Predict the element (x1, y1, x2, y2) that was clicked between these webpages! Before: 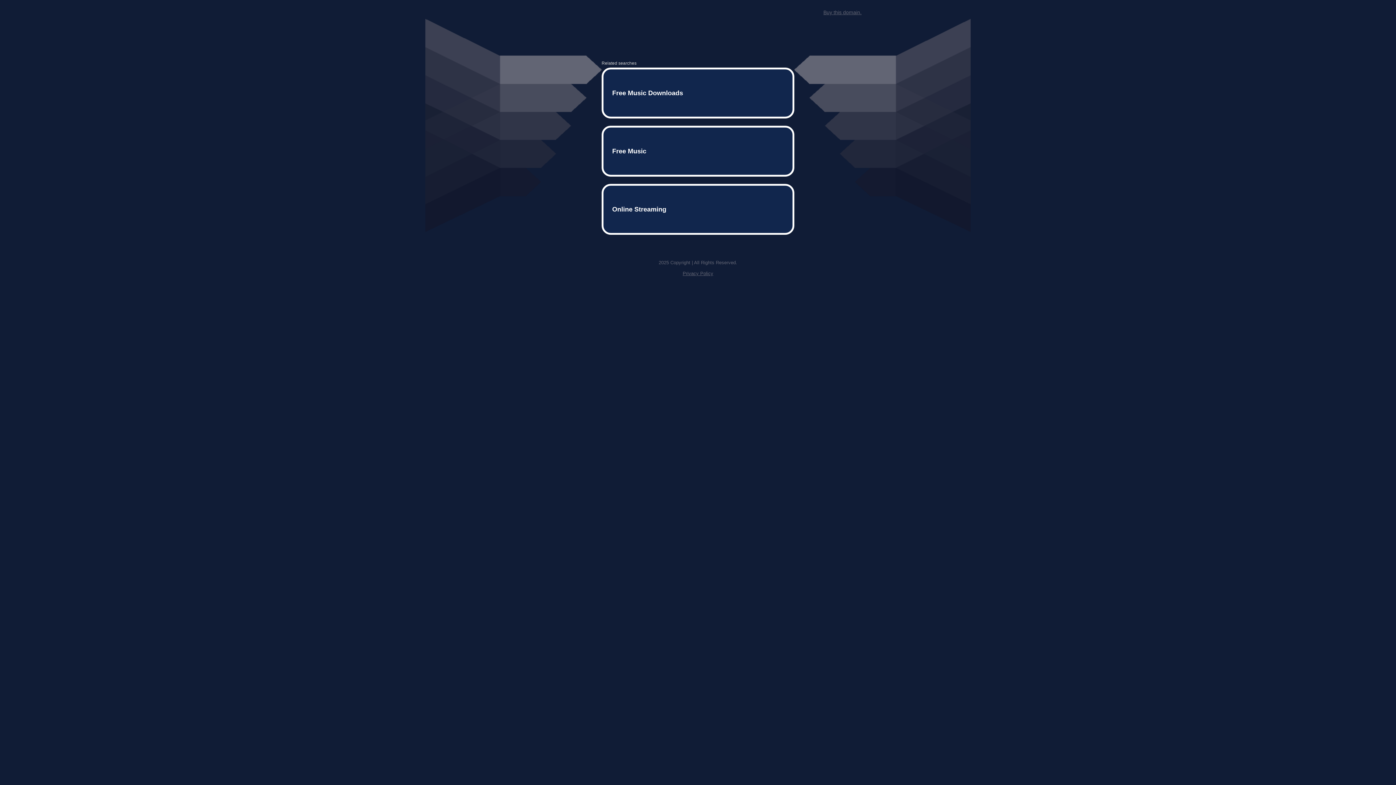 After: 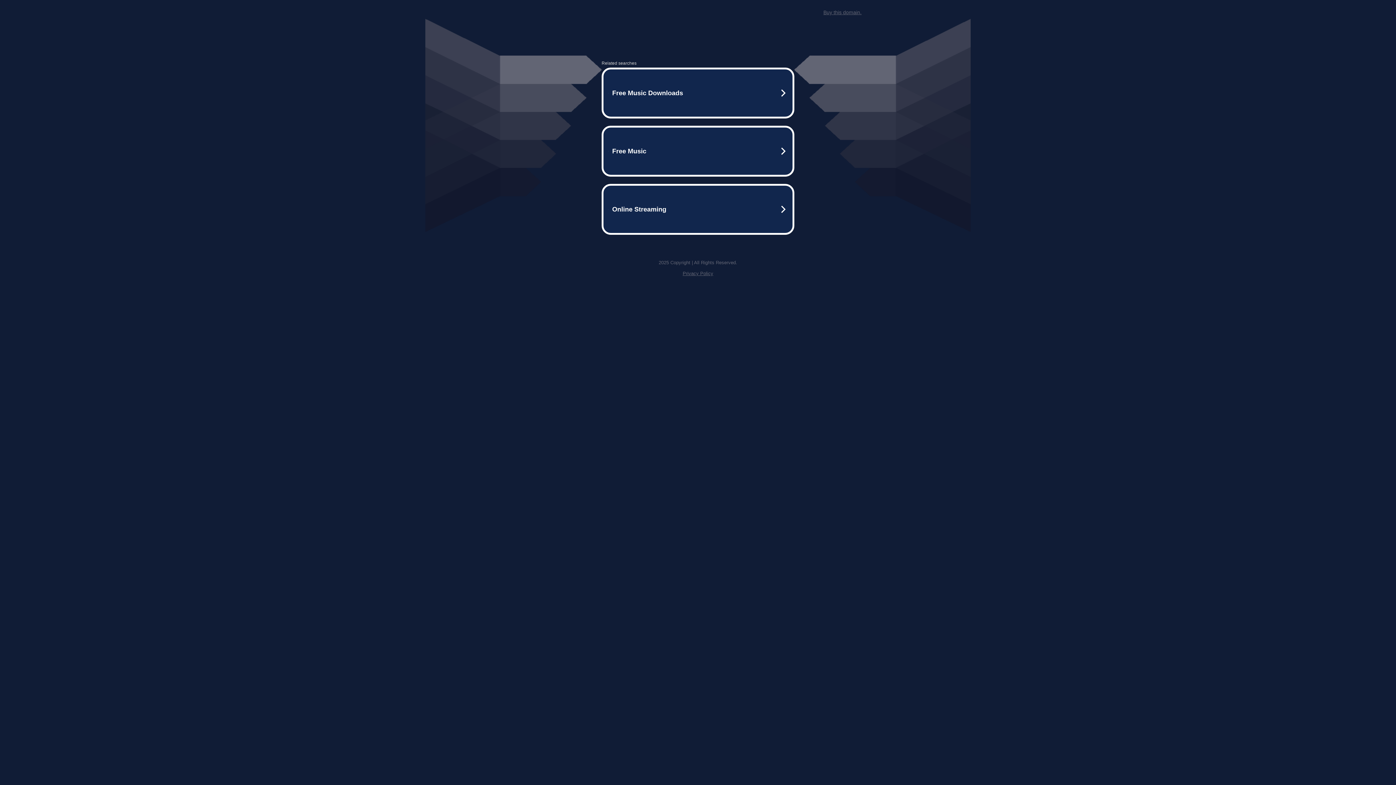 Action: bbox: (823, 9, 861, 15) label: Buy this domain.